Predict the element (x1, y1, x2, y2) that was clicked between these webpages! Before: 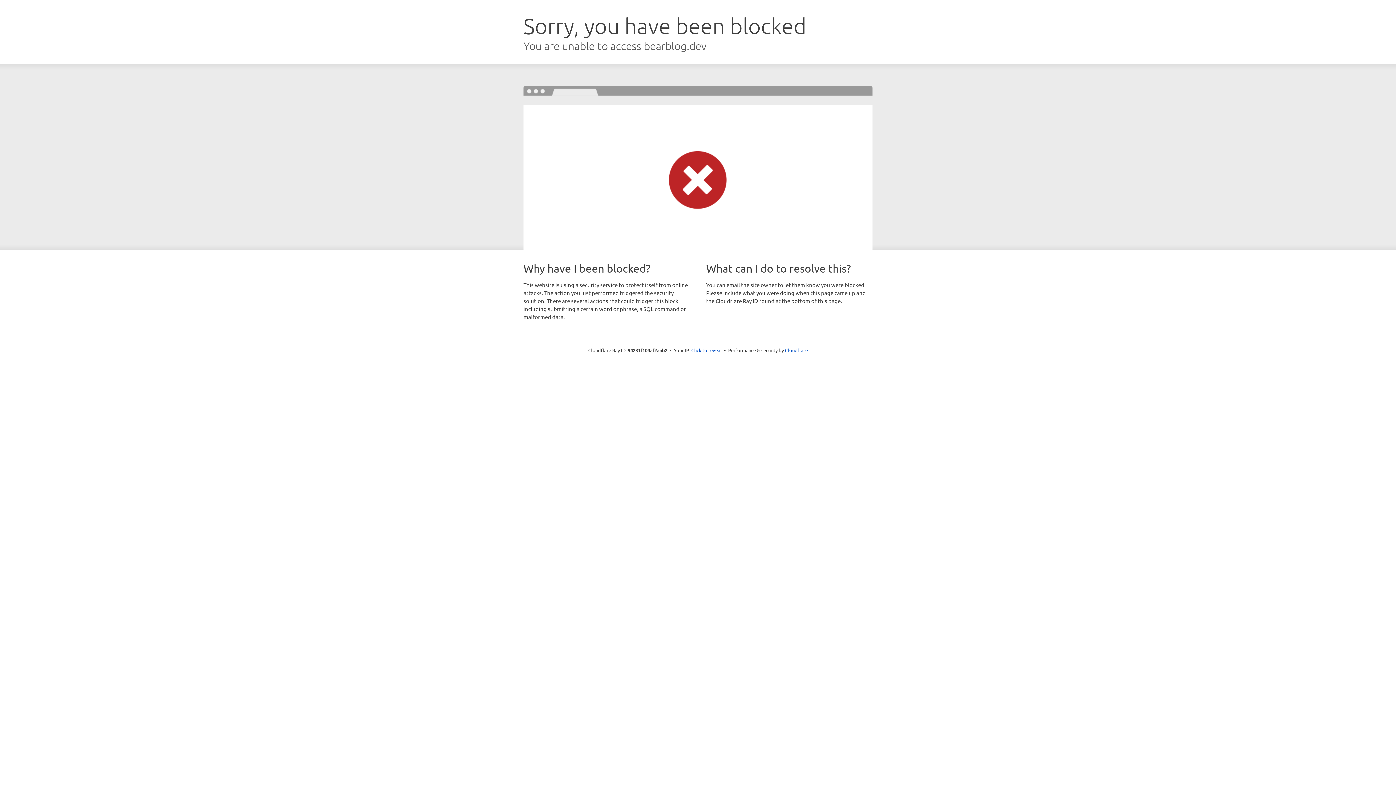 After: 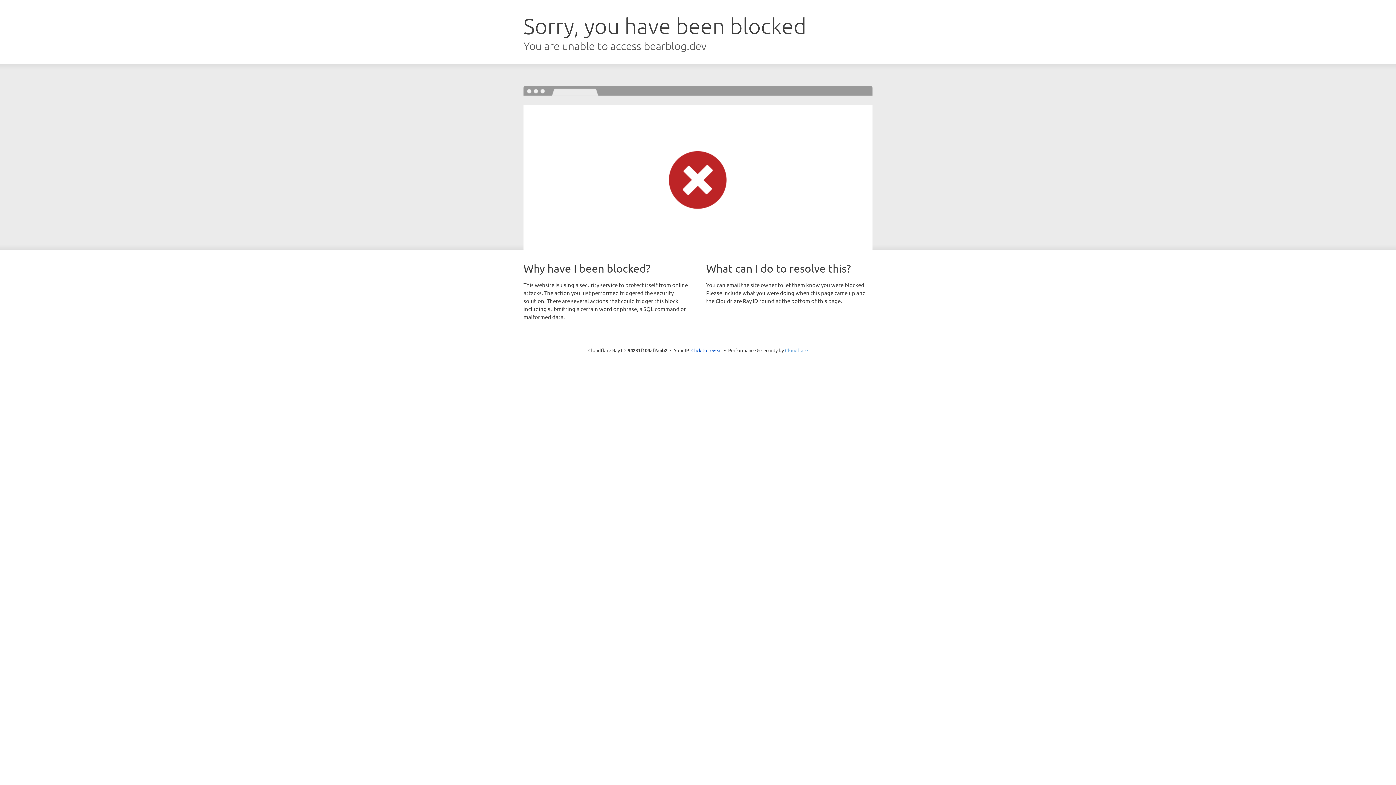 Action: bbox: (785, 347, 808, 353) label: Cloudflare